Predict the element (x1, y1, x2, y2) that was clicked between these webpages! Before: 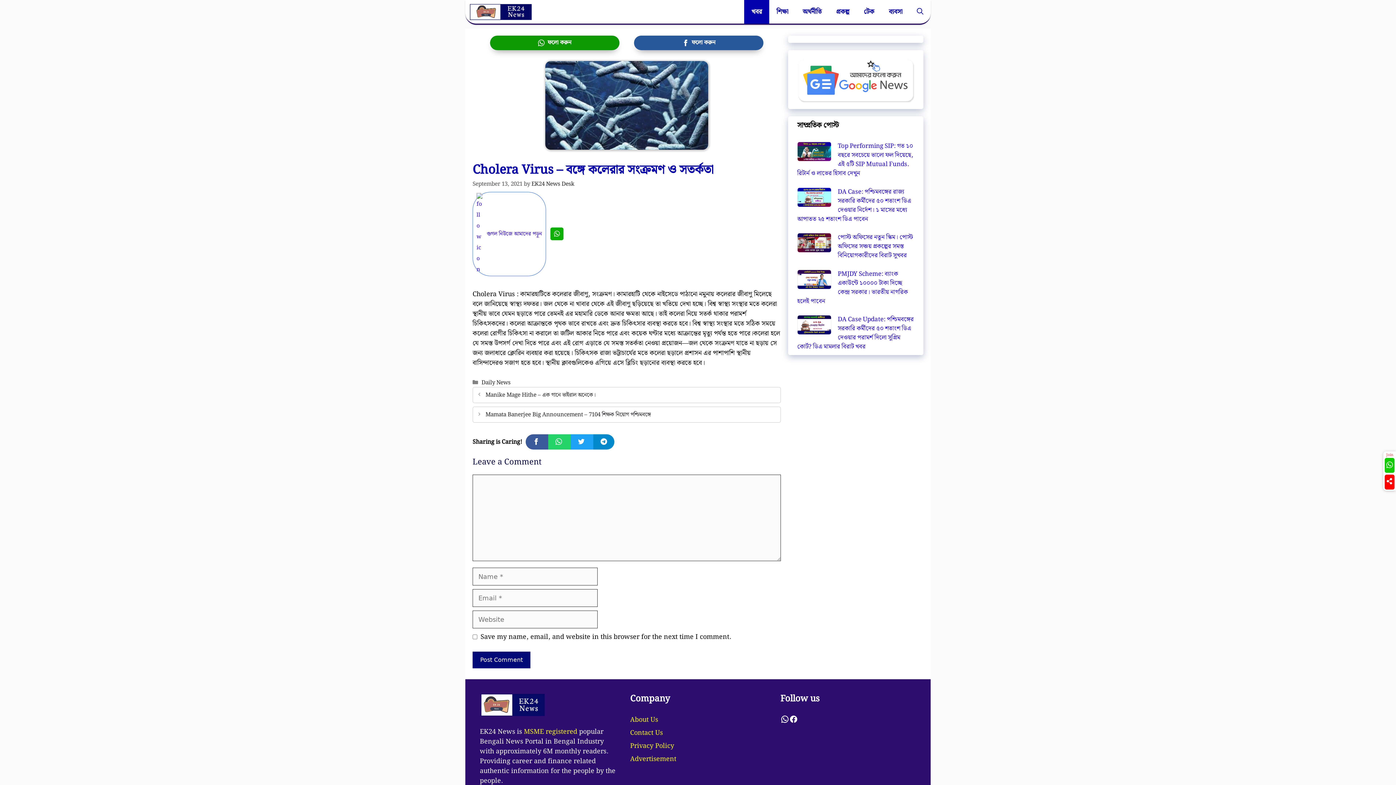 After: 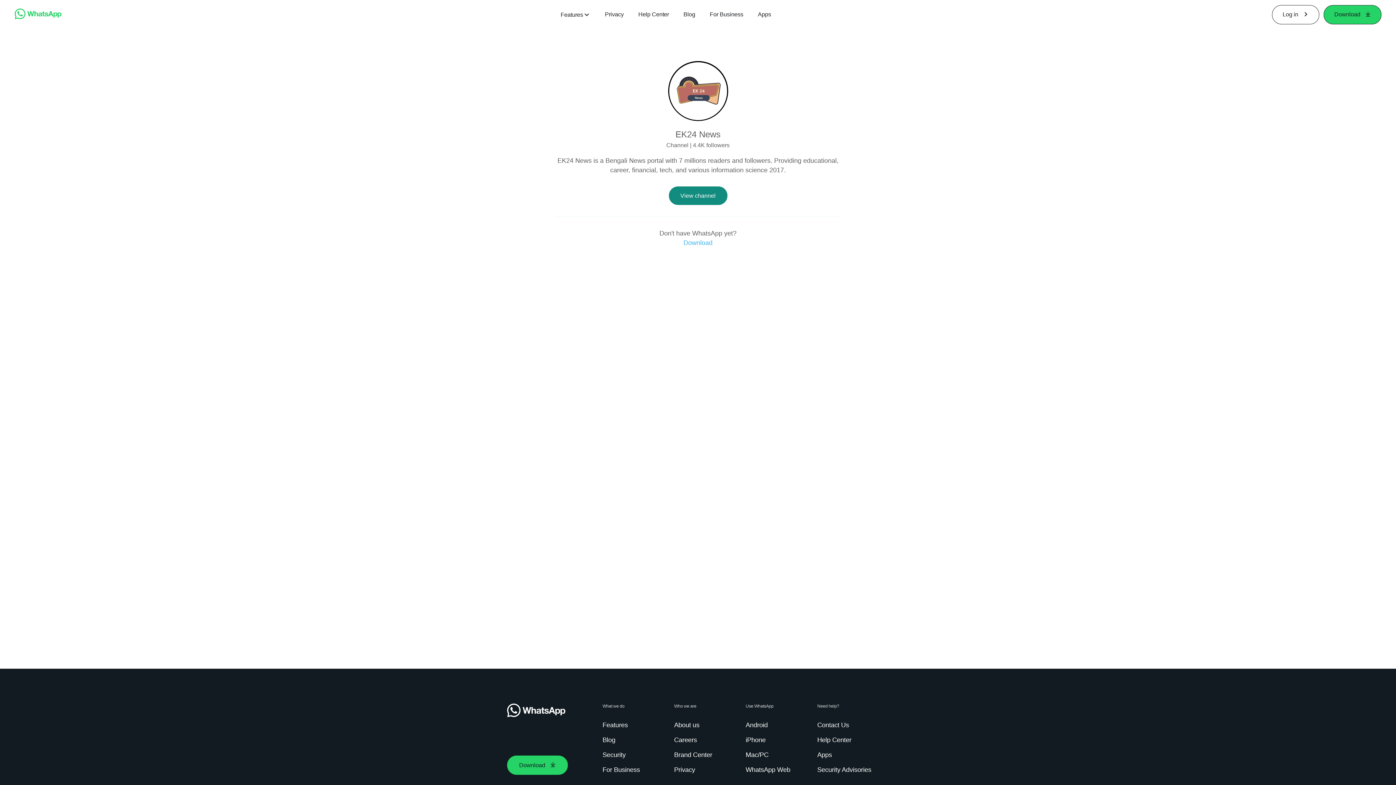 Action: bbox: (490, 35, 619, 50) label:  ফলো করুন